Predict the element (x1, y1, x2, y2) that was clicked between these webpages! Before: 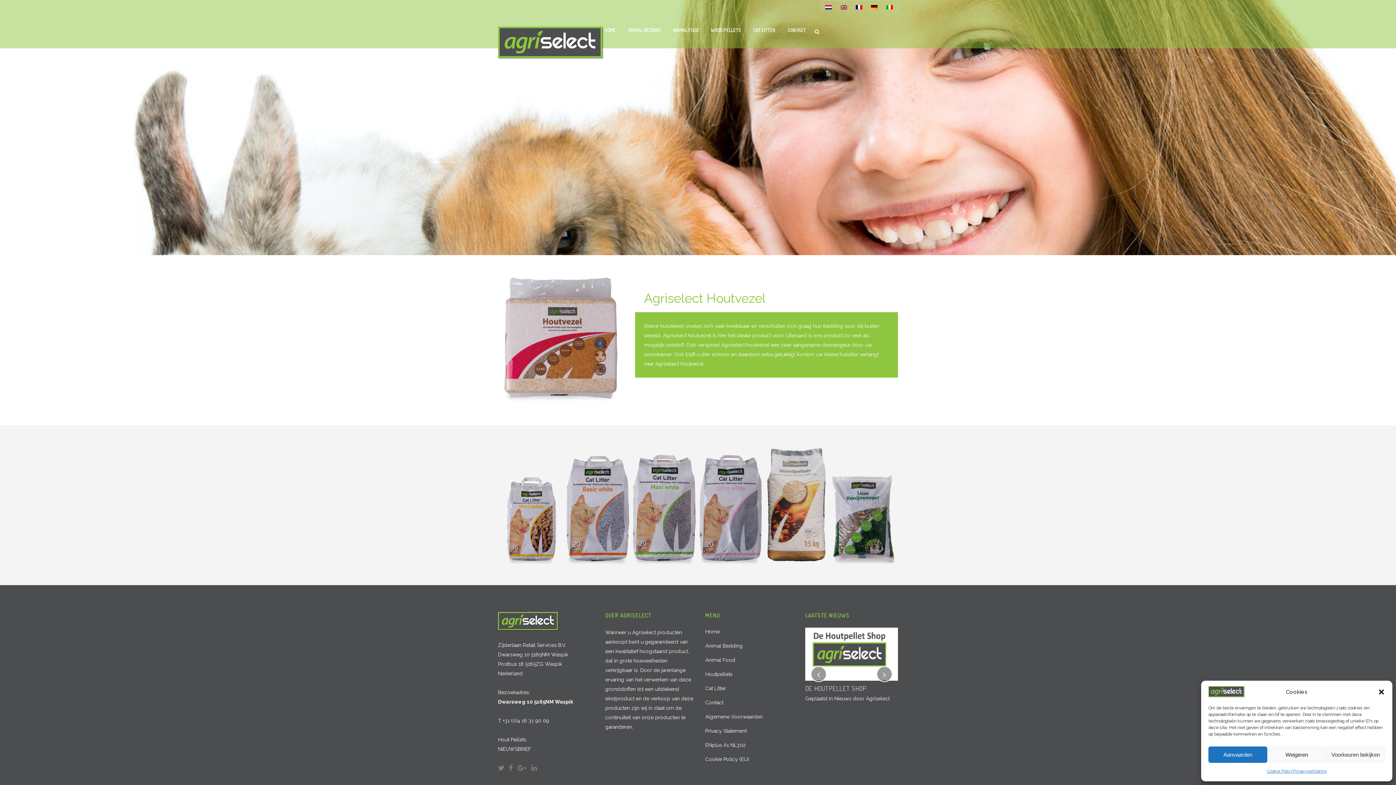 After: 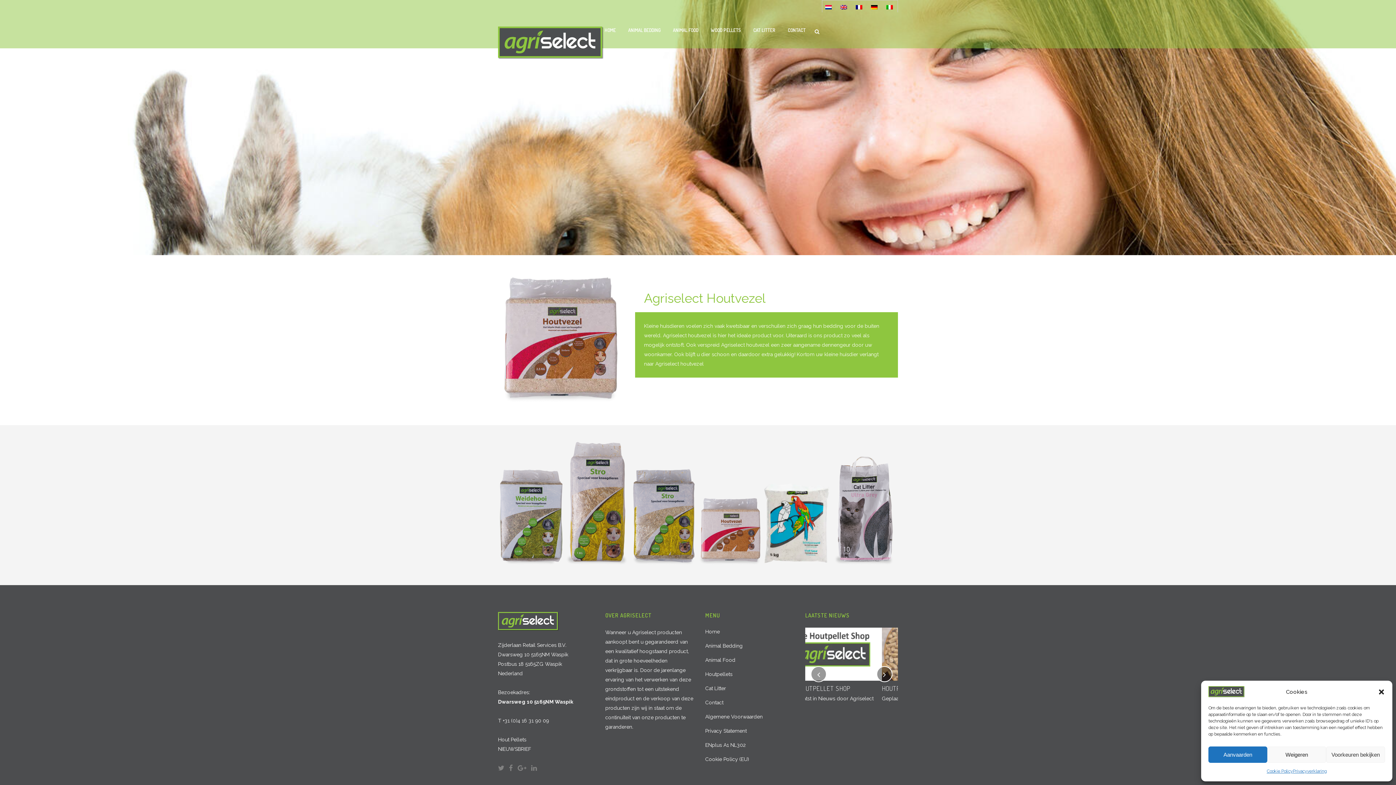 Action: bbox: (705, 713, 796, 721) label: Algemene Voorwaarden